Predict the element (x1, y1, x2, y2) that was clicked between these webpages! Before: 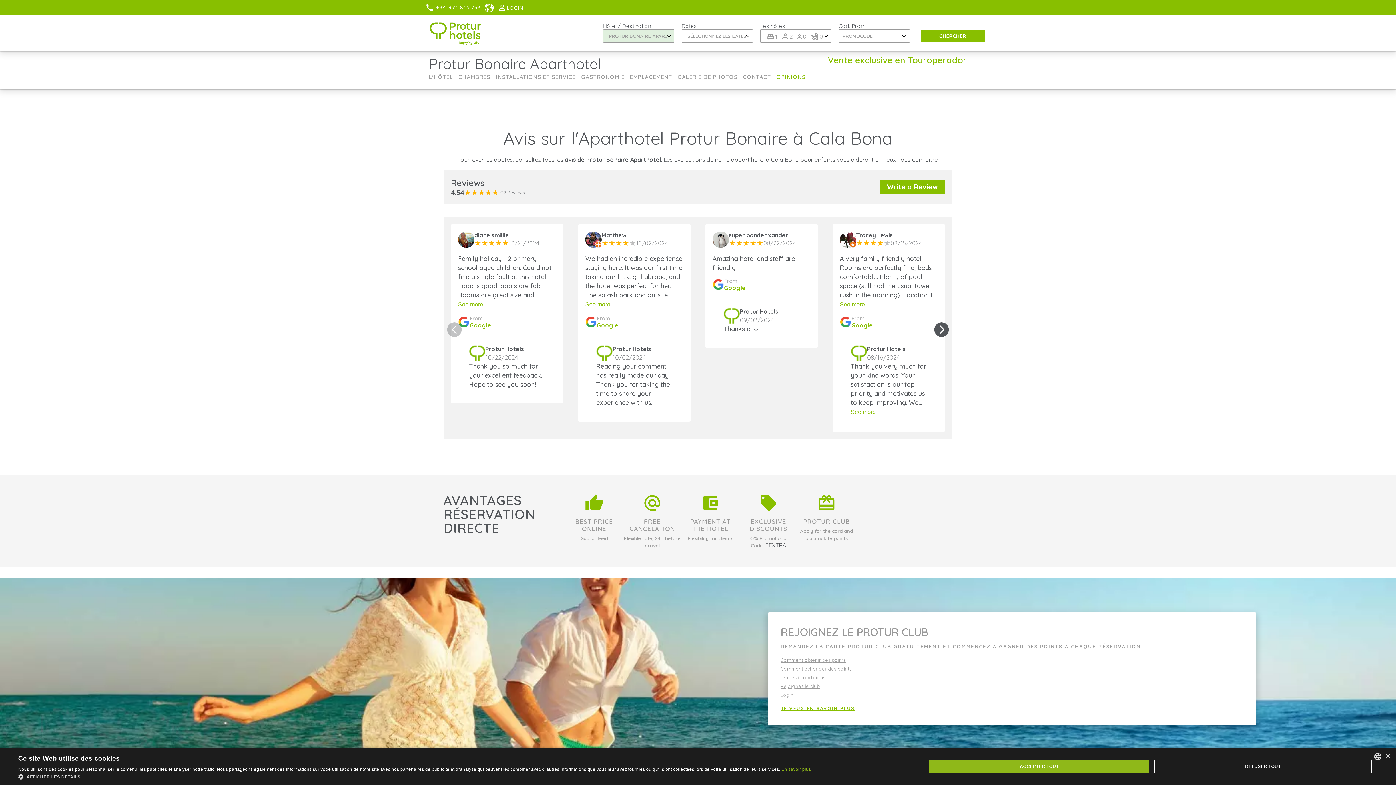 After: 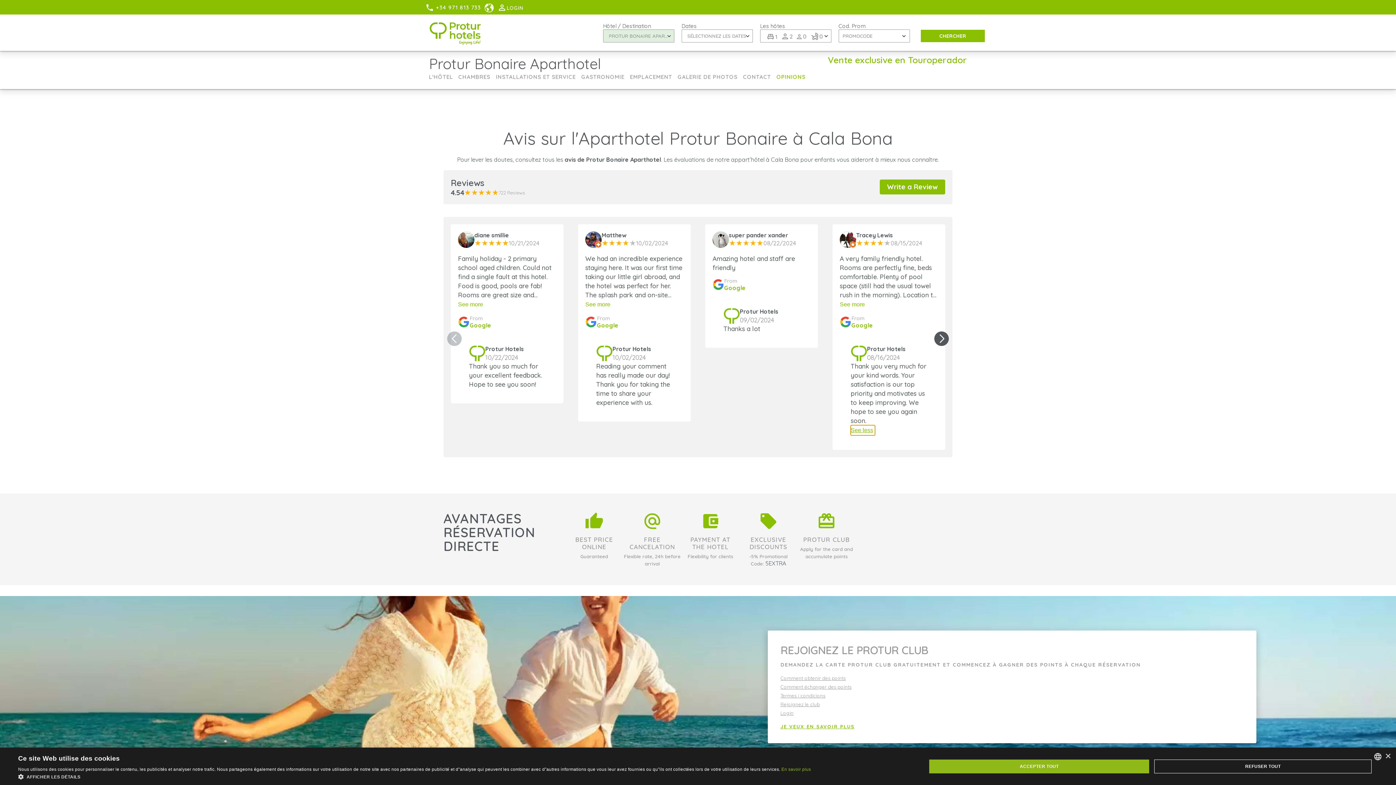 Action: label: See more bbox: (850, 407, 877, 417)